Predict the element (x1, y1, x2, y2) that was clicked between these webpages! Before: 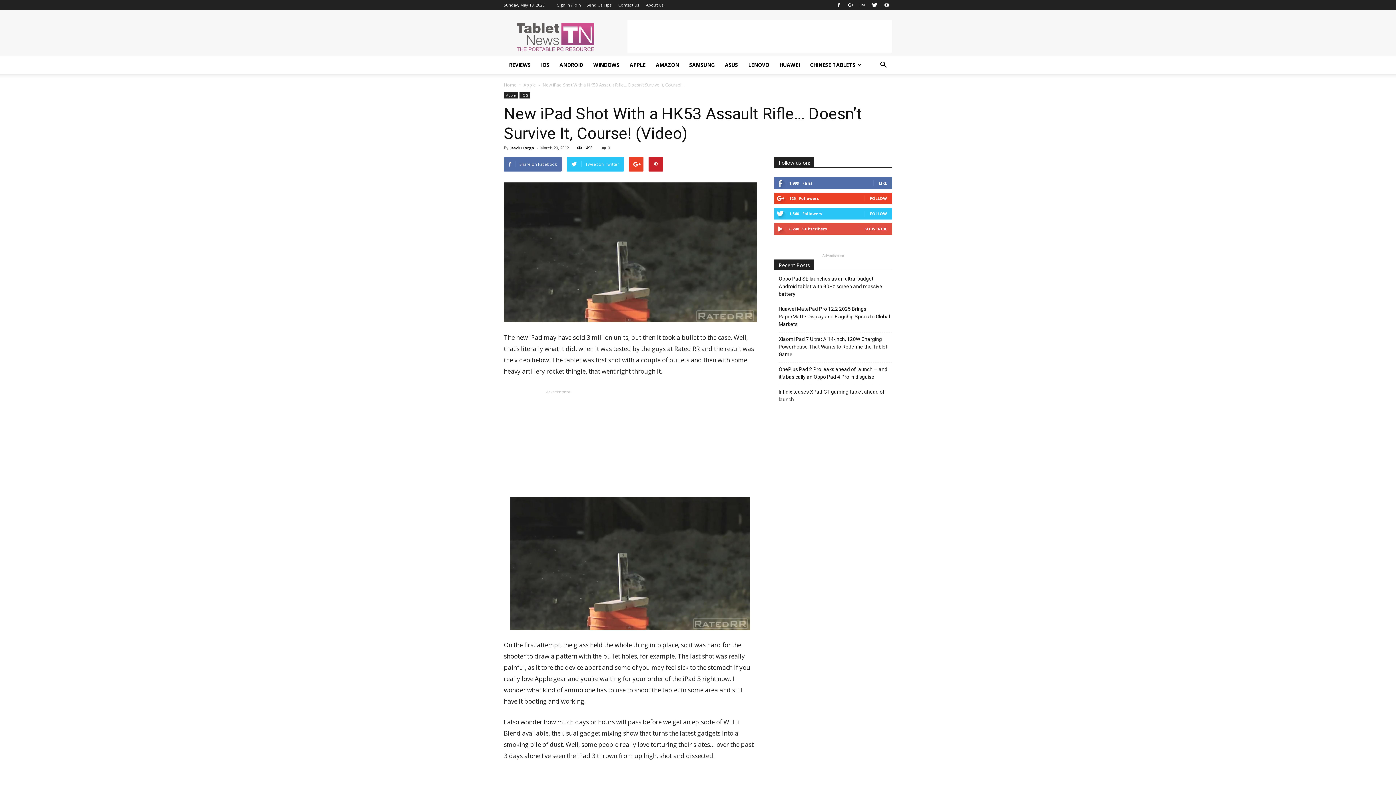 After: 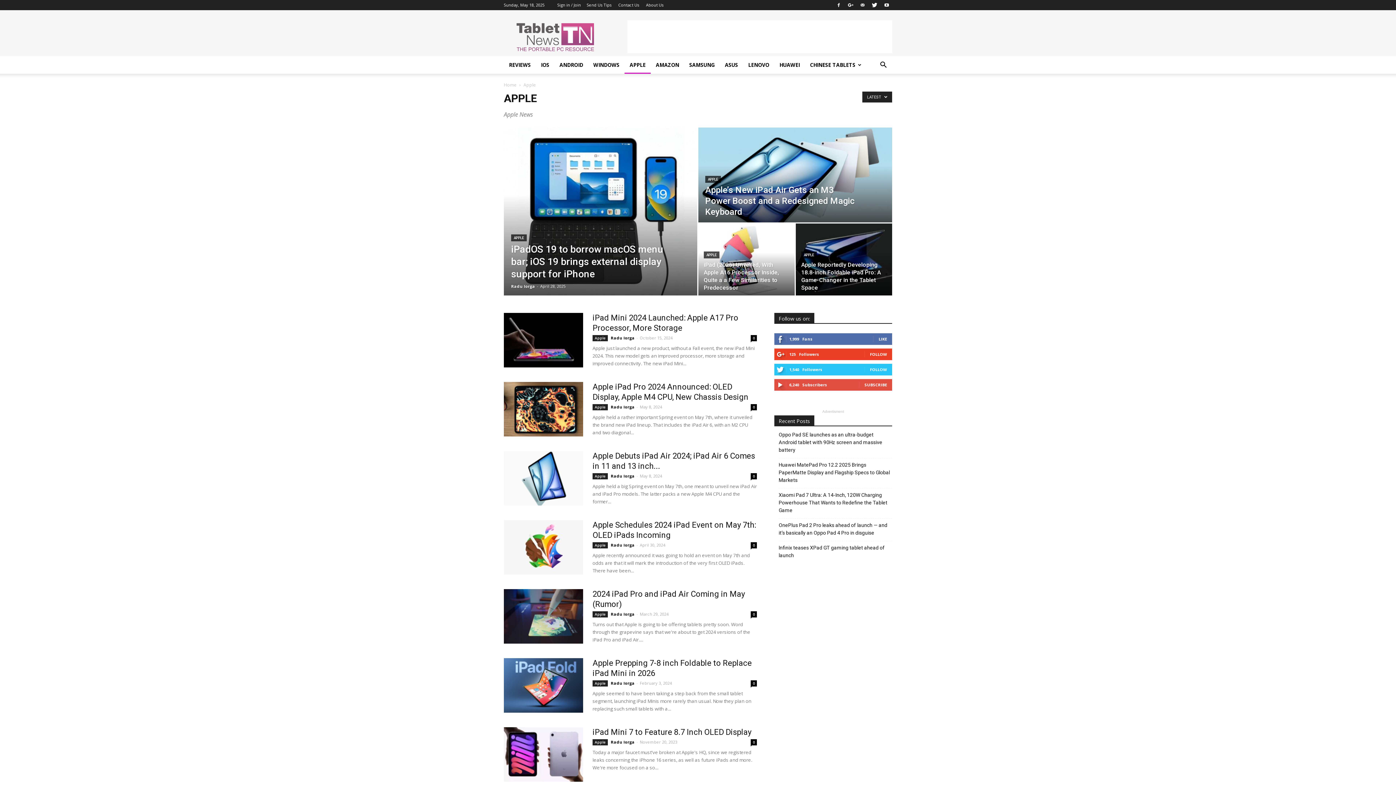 Action: label: APPLE bbox: (624, 56, 650, 73)